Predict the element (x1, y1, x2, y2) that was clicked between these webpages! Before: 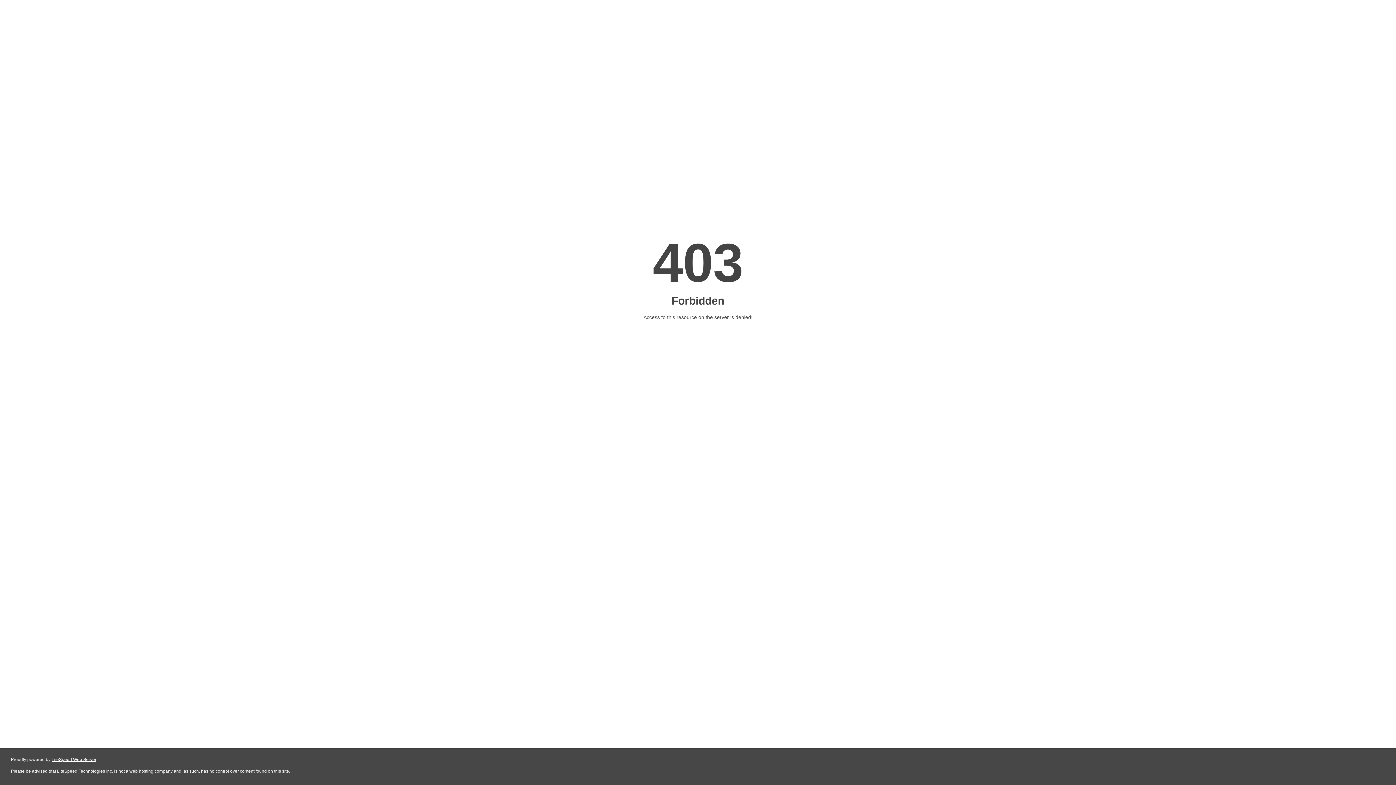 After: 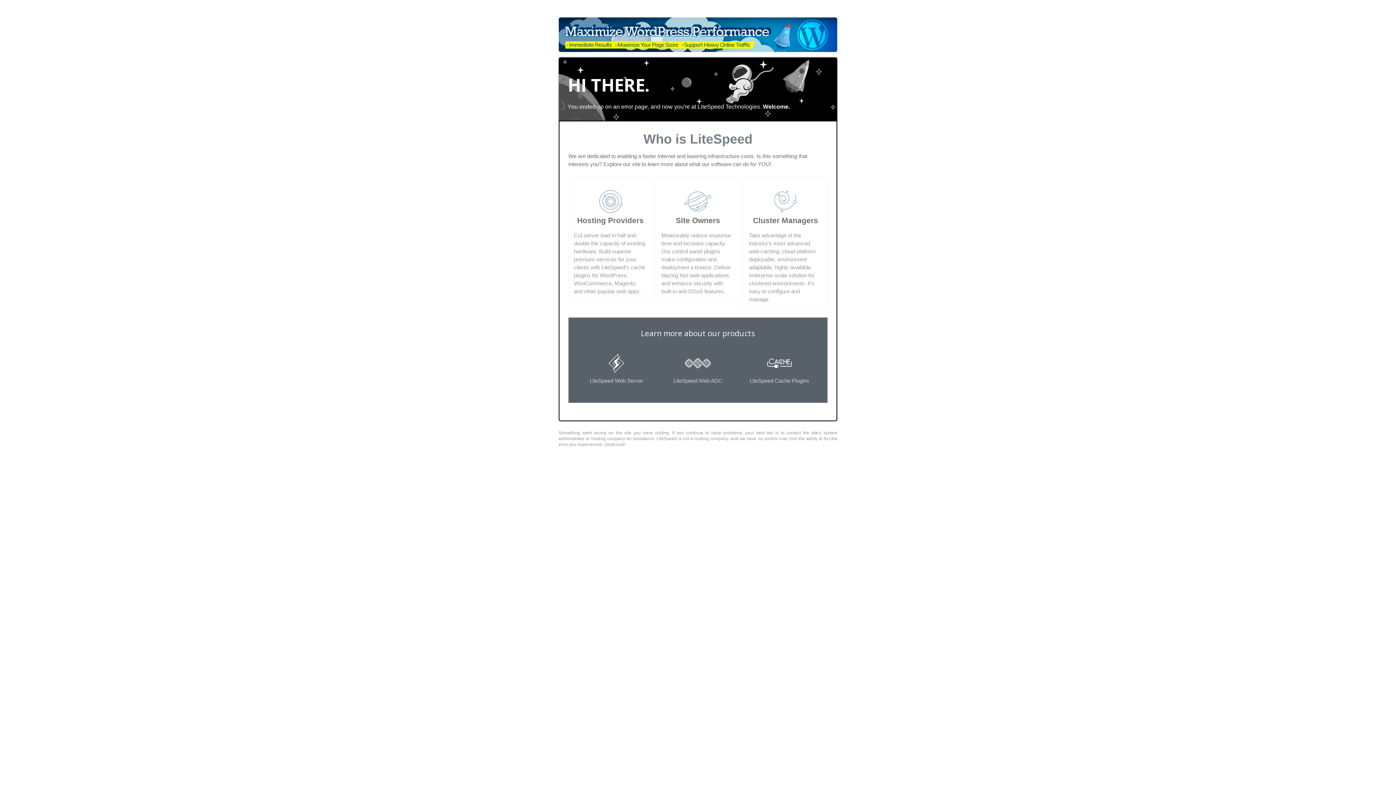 Action: label: LiteSpeed Web Server bbox: (51, 757, 96, 762)